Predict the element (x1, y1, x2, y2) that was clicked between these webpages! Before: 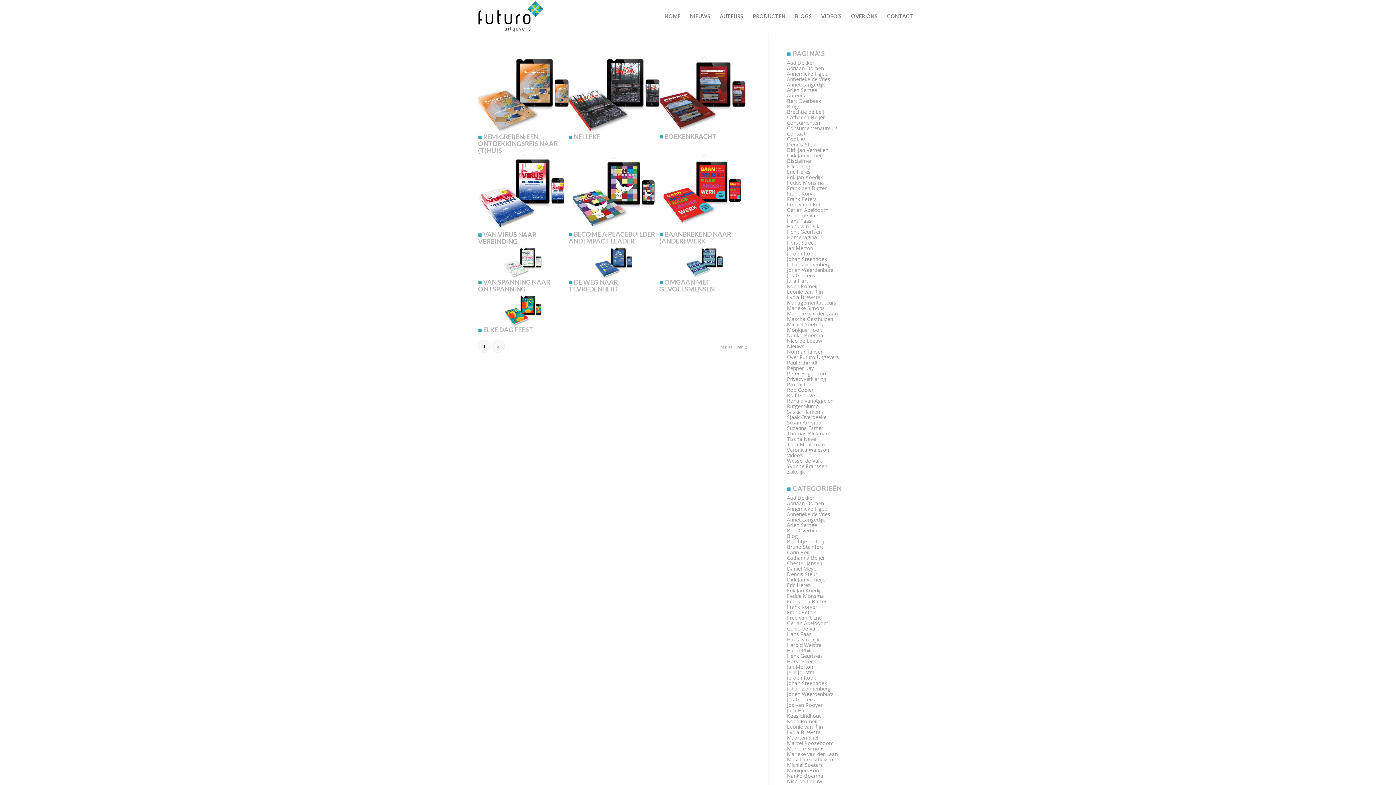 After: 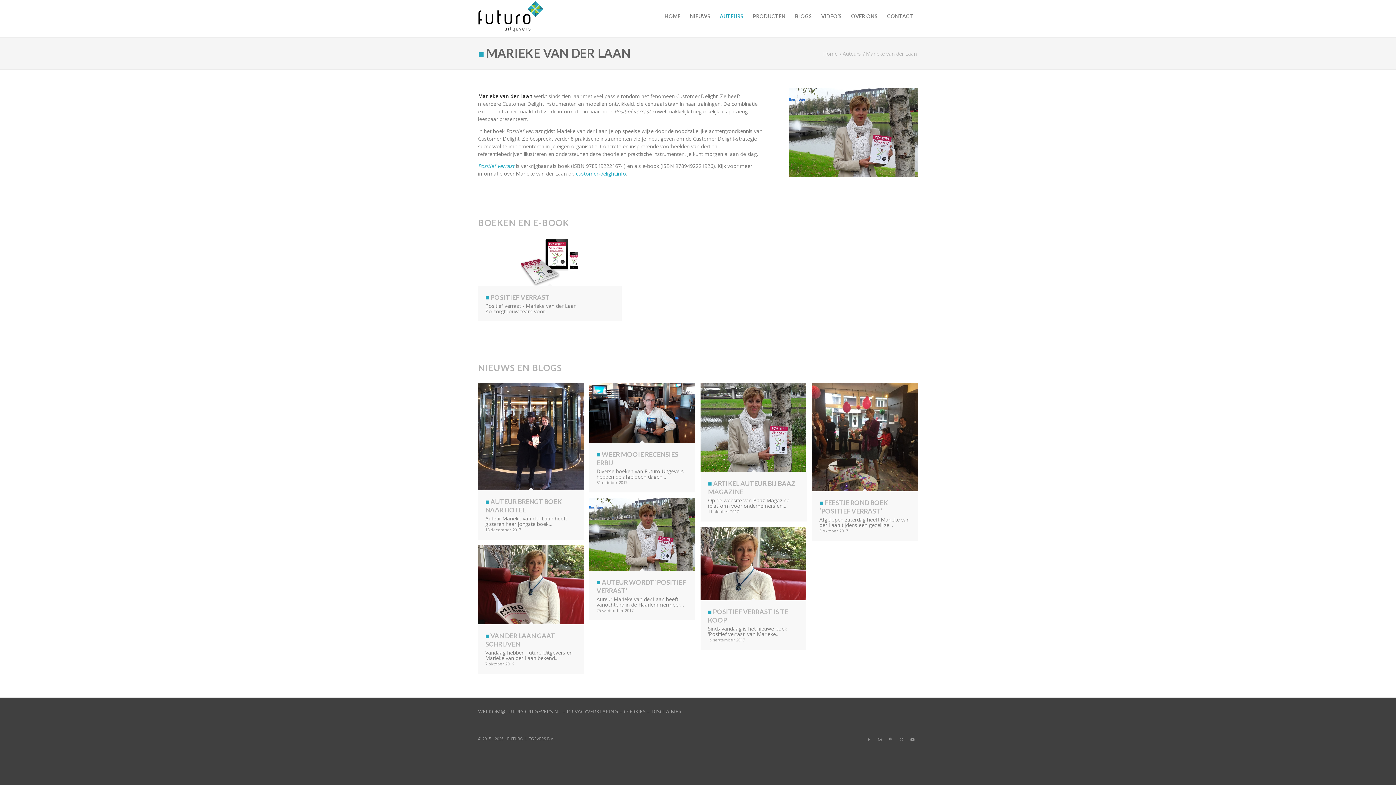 Action: bbox: (787, 310, 838, 317) label: Marieke van der Laan